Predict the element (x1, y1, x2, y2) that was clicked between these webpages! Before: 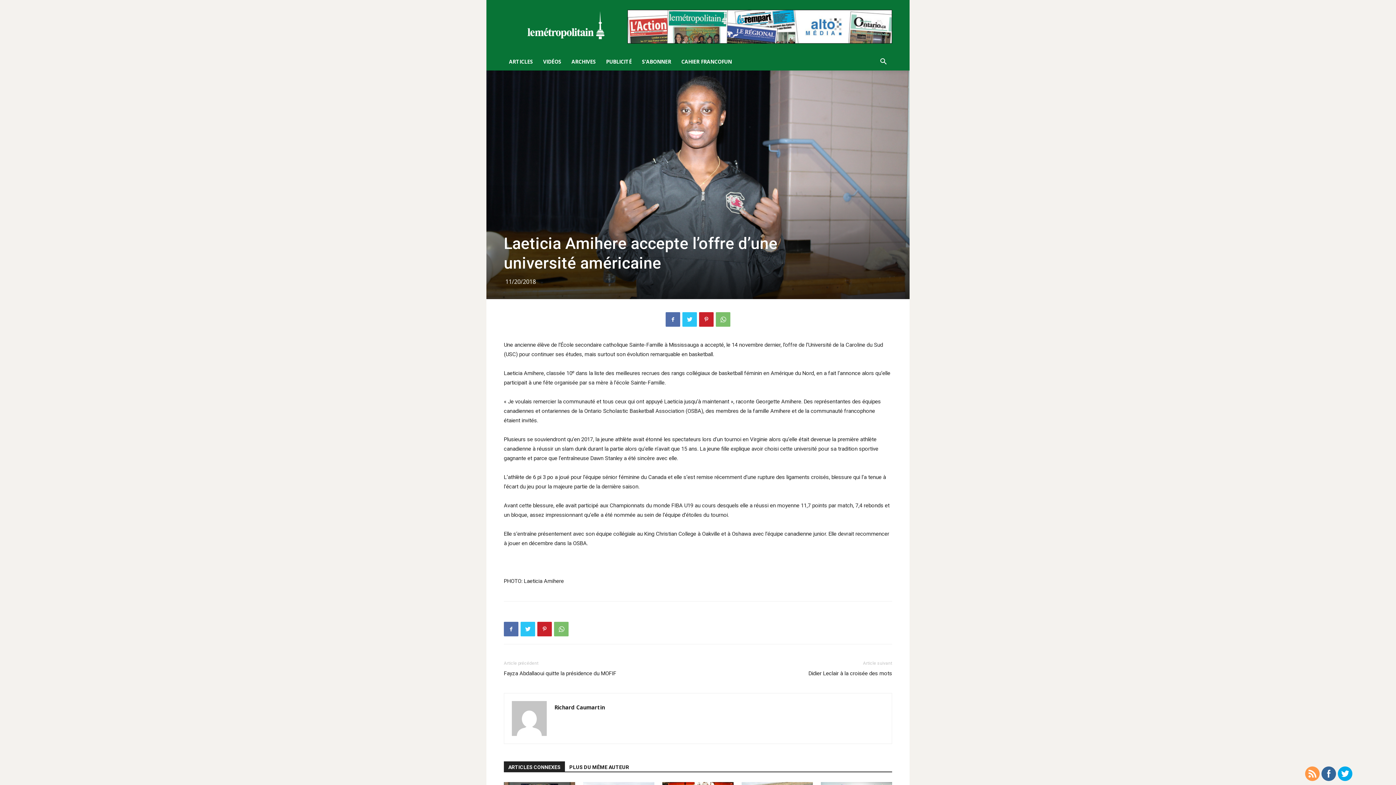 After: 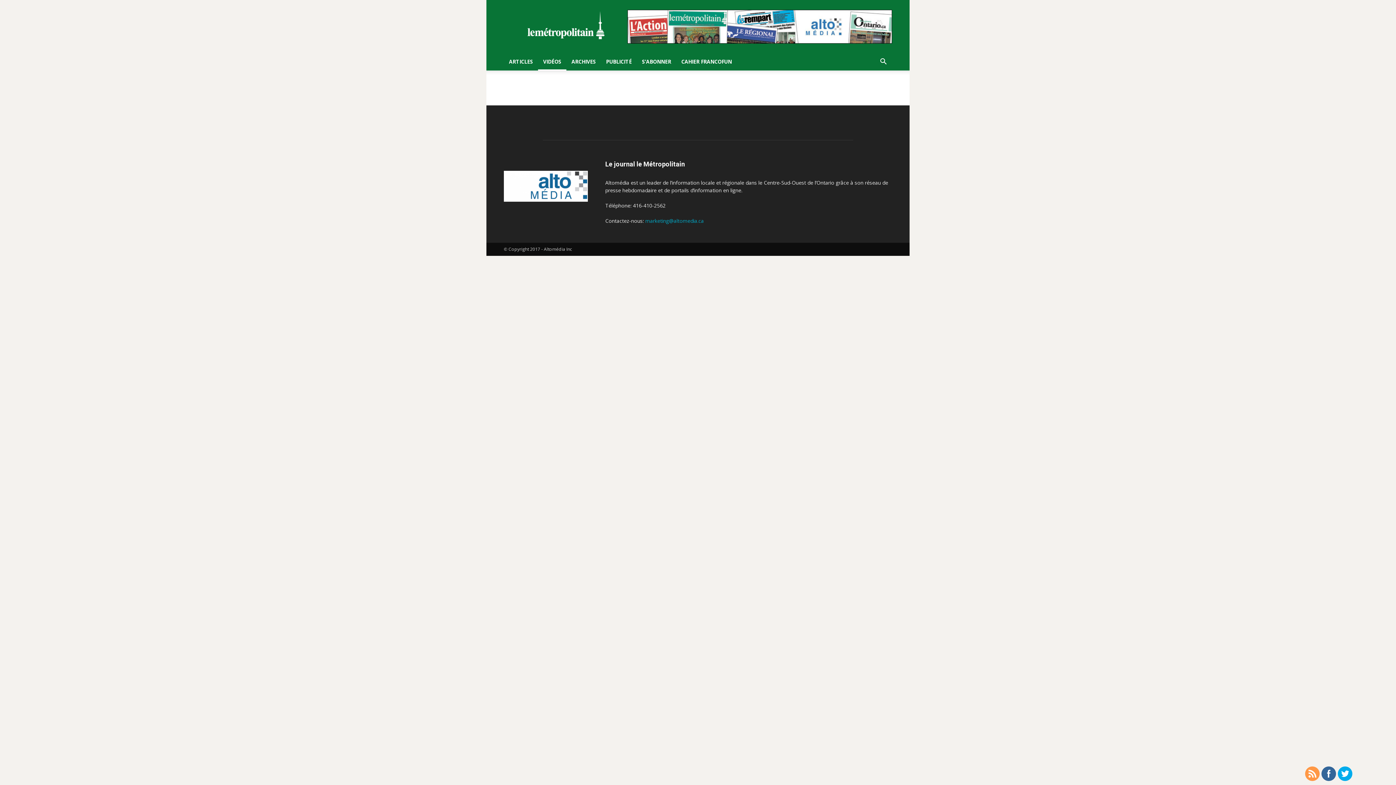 Action: label: VIDÉOS bbox: (538, 53, 566, 70)